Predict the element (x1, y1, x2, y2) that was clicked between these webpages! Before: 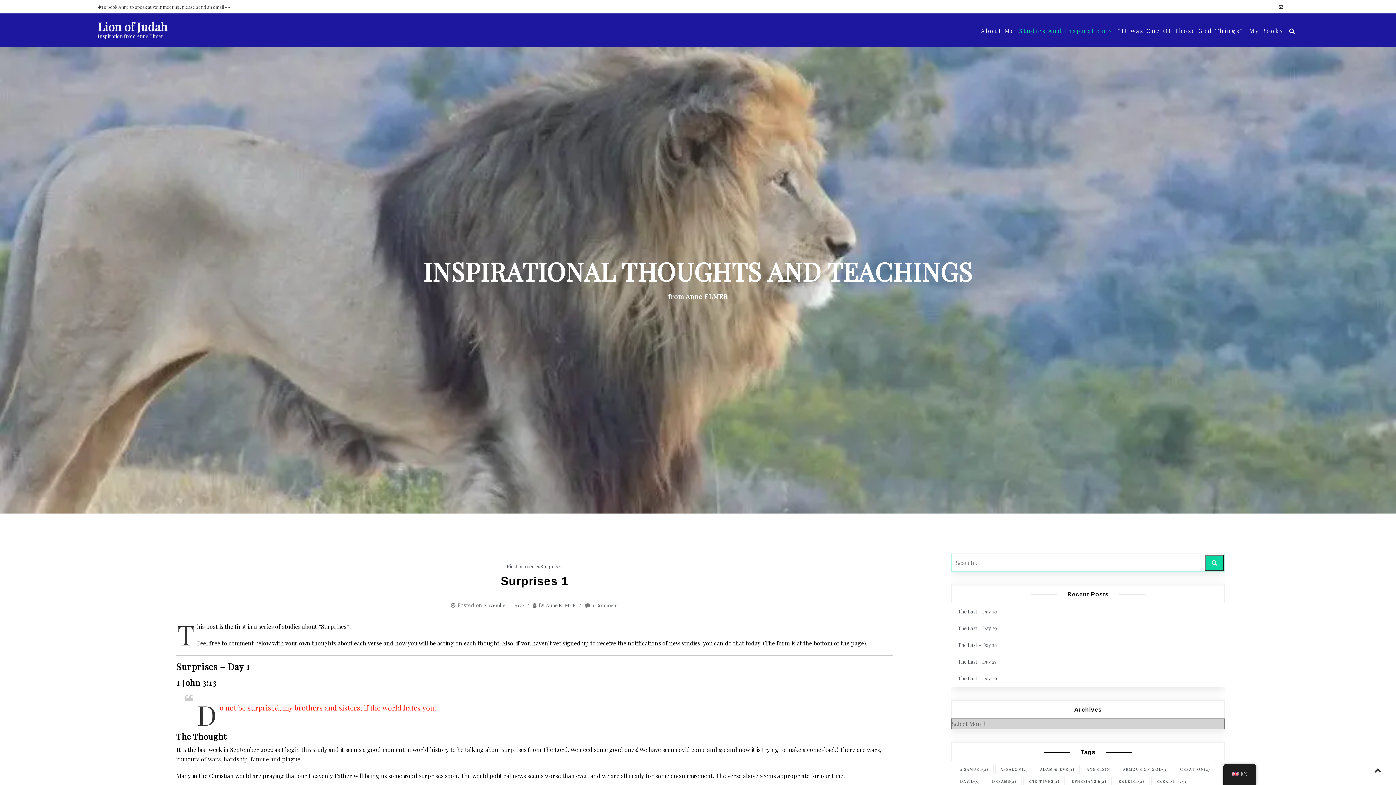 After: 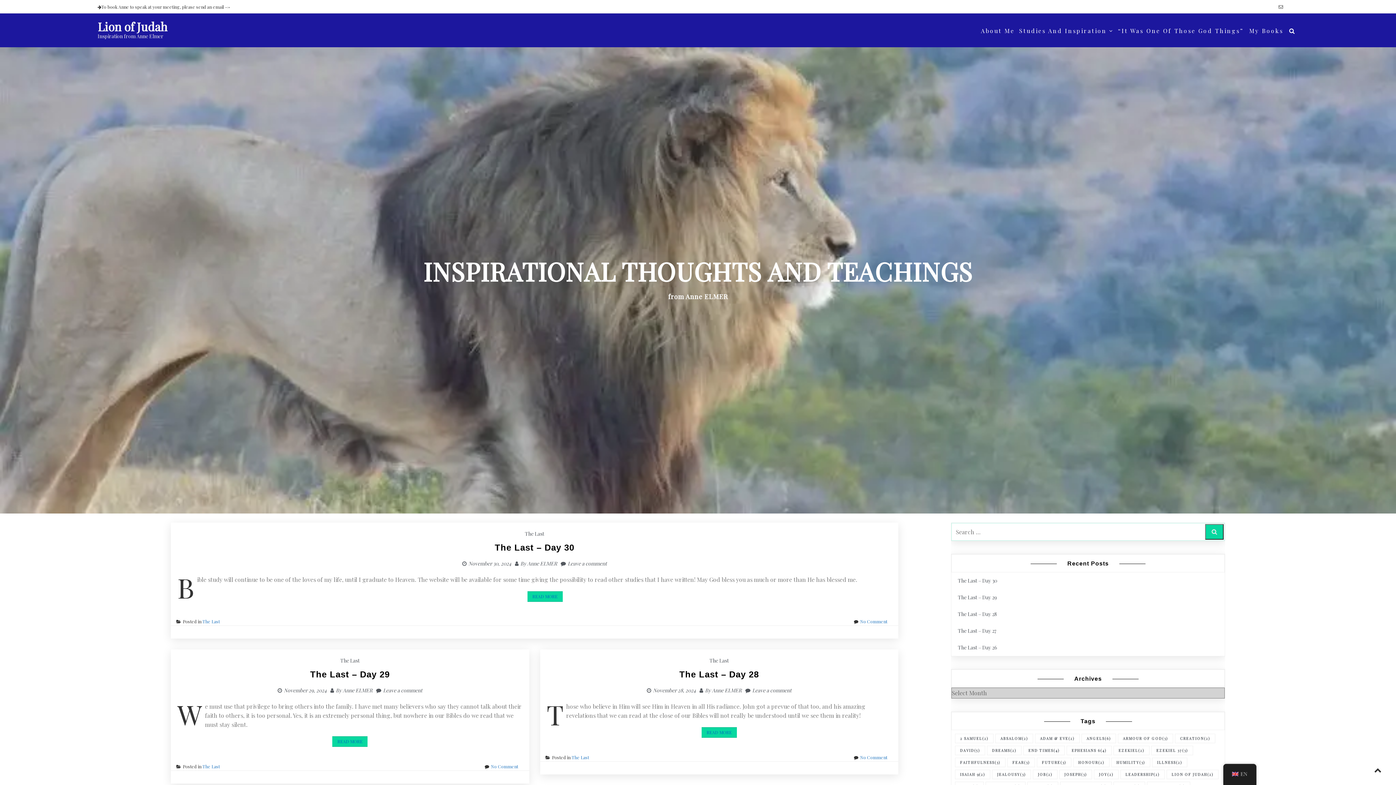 Action: label: INSPIRATIONAL THOUGHTS AND TEACHINGS bbox: (18, 256, 1378, 287)